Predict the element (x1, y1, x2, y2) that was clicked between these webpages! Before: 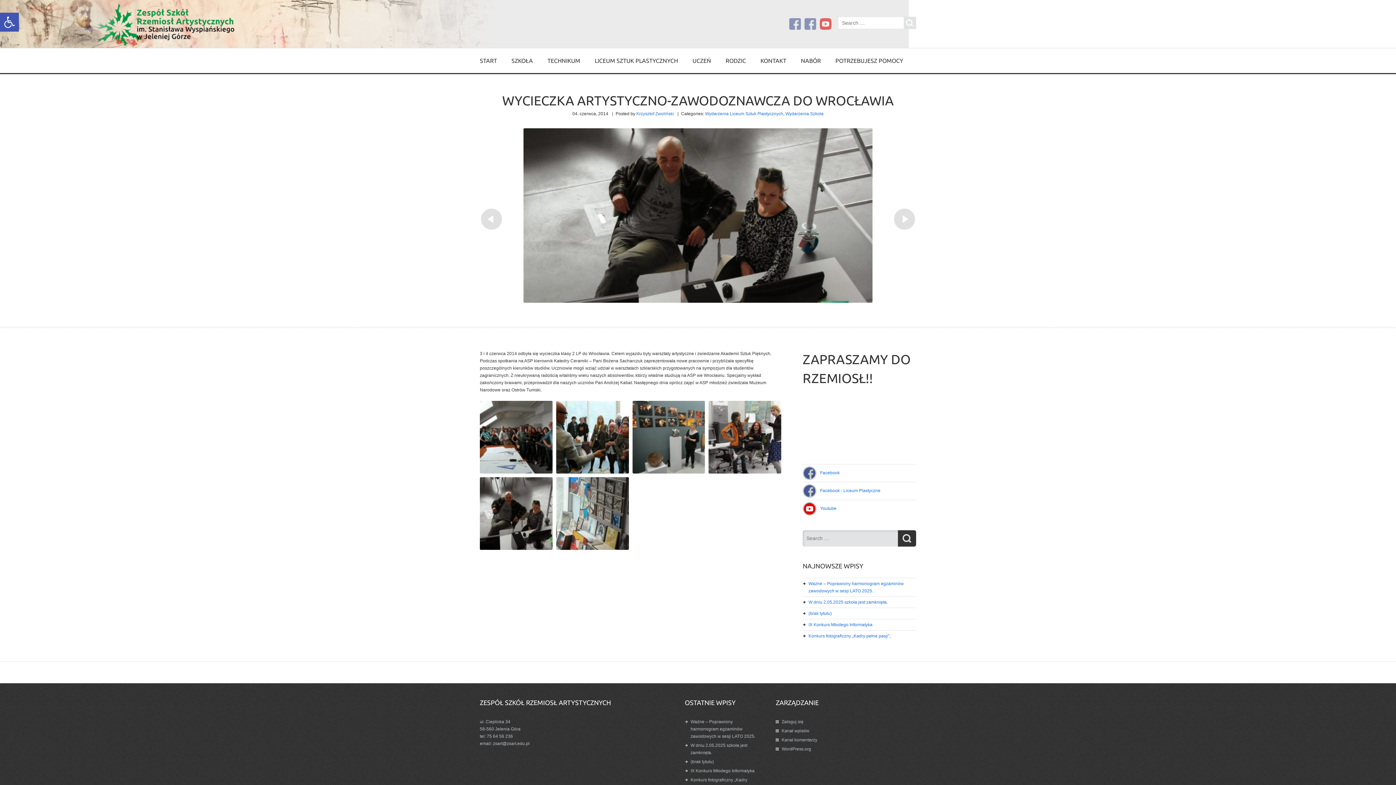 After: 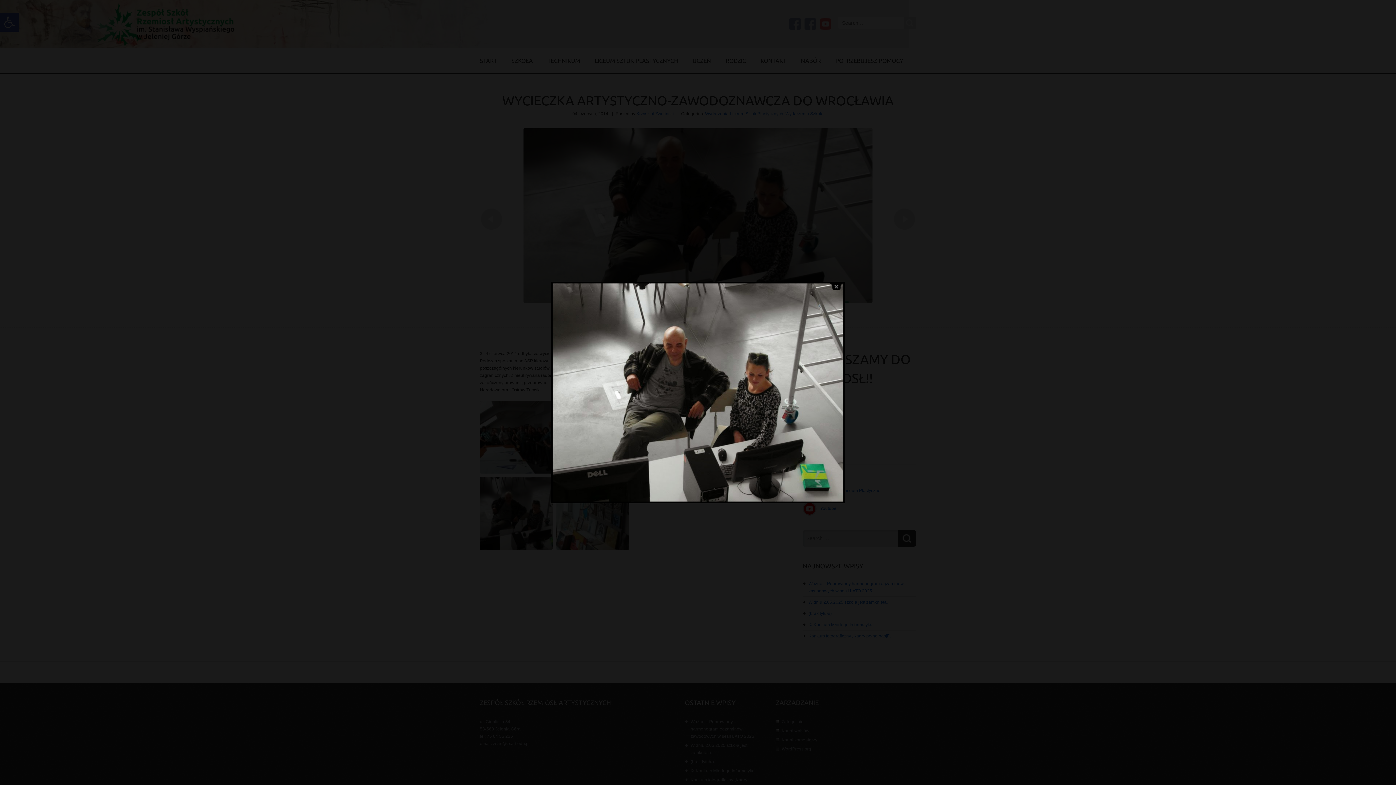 Action: bbox: (523, 128, 872, 302)